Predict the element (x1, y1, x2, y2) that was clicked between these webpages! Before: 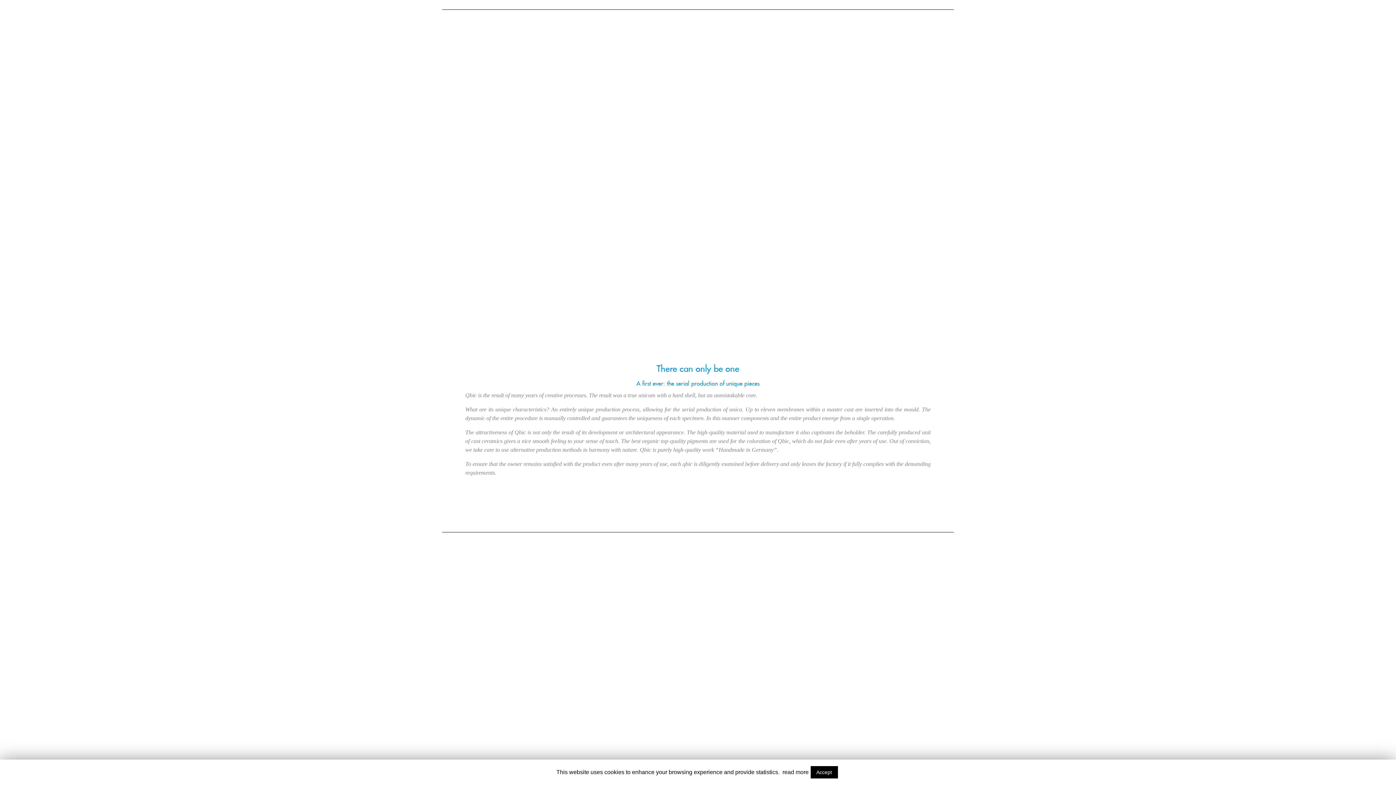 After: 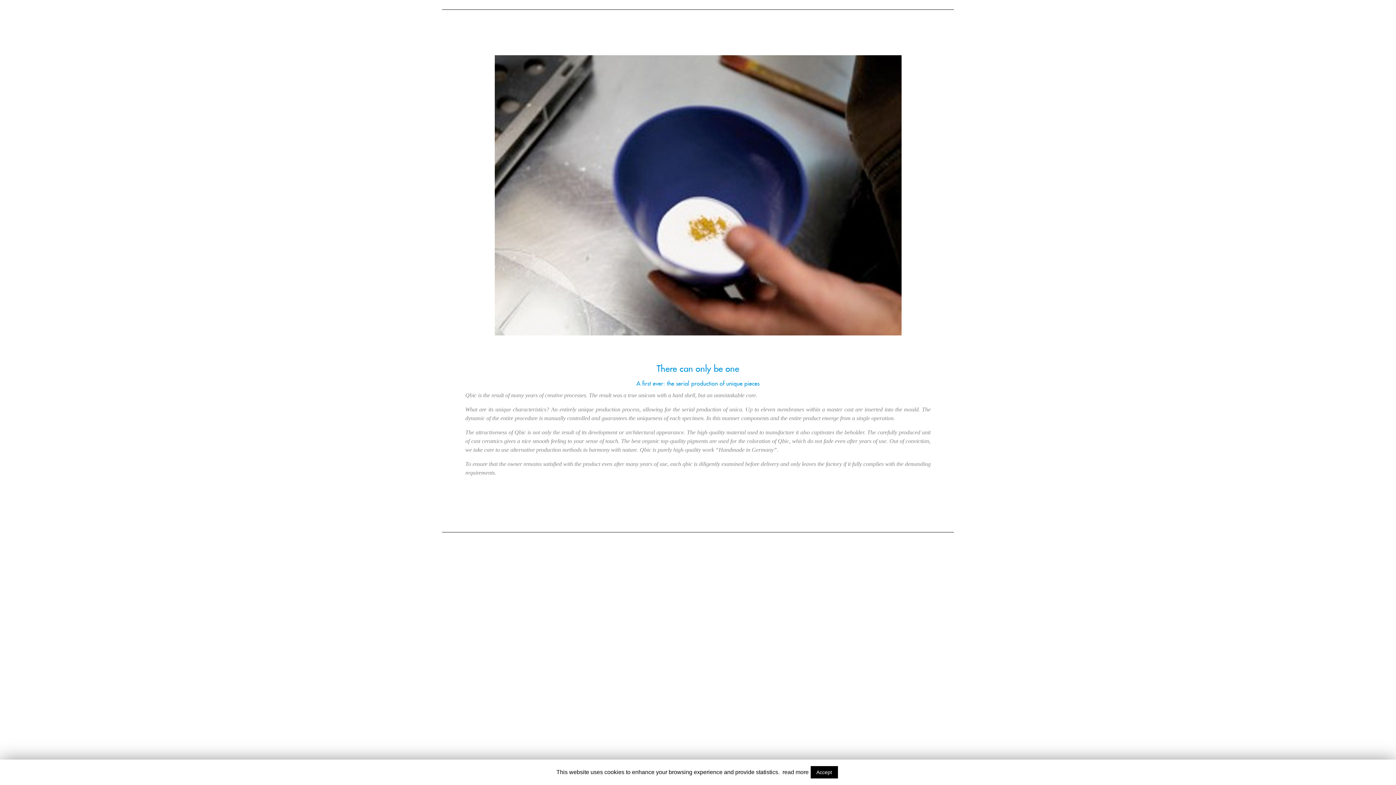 Action: bbox: (931, 186, 938, 204)